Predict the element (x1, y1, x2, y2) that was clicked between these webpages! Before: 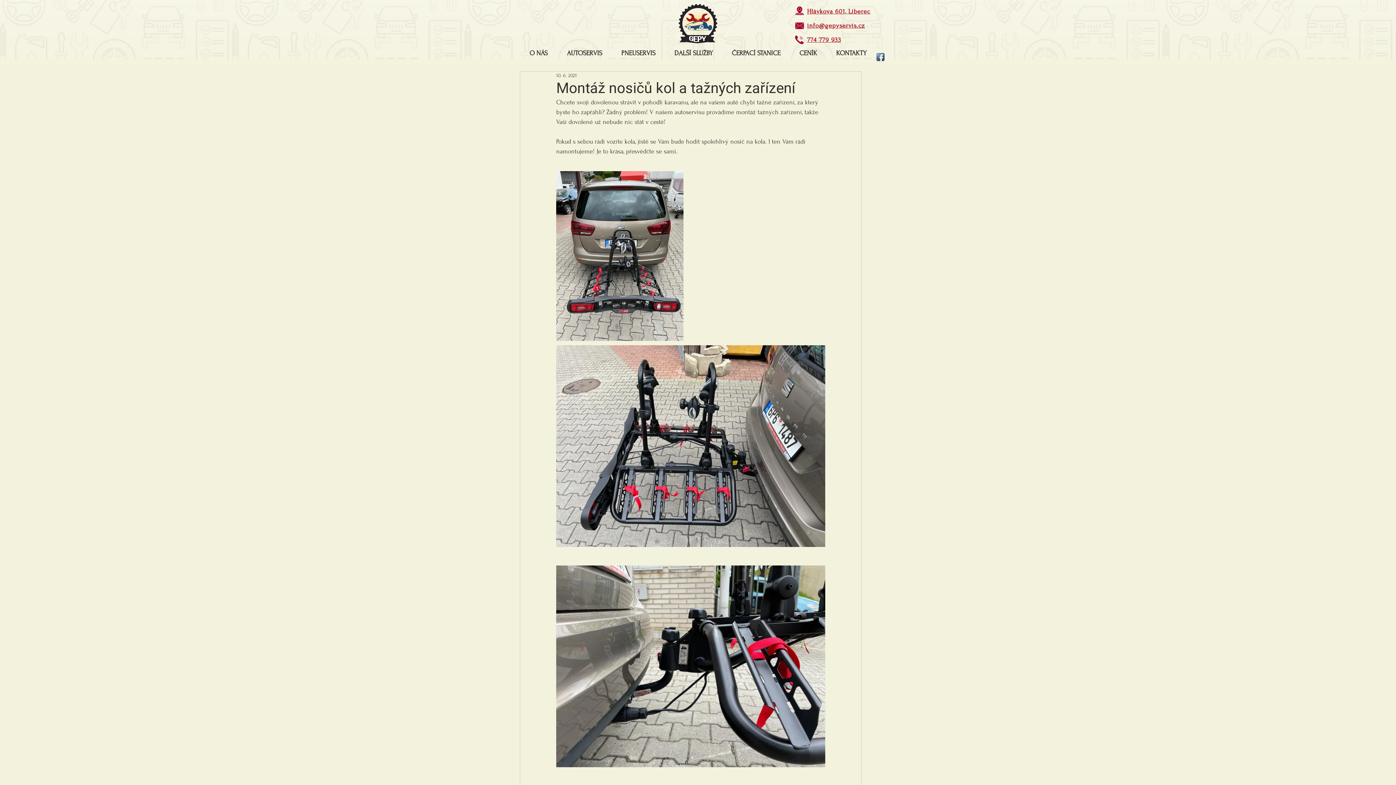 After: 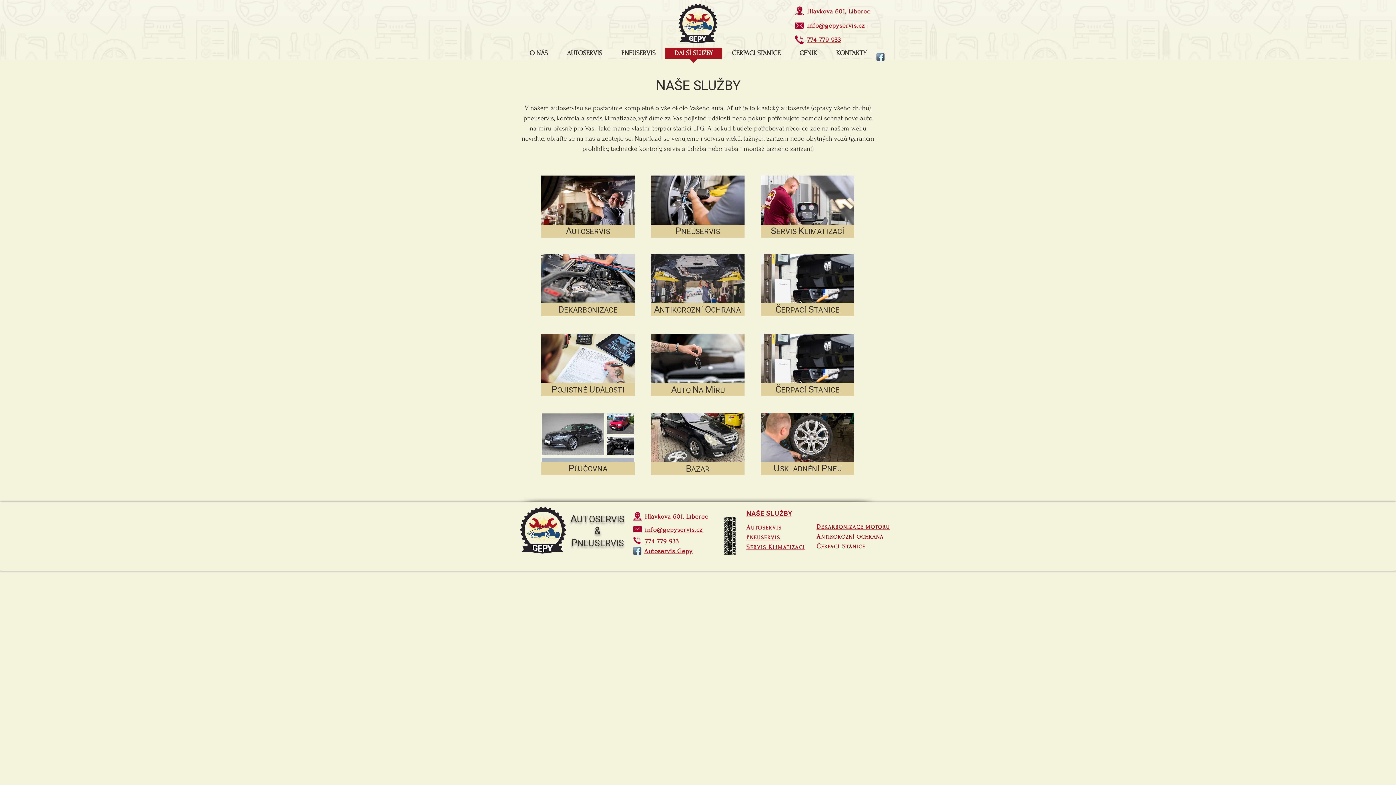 Action: label: DALŠÍ SLUŽBY bbox: (665, 47, 722, 64)